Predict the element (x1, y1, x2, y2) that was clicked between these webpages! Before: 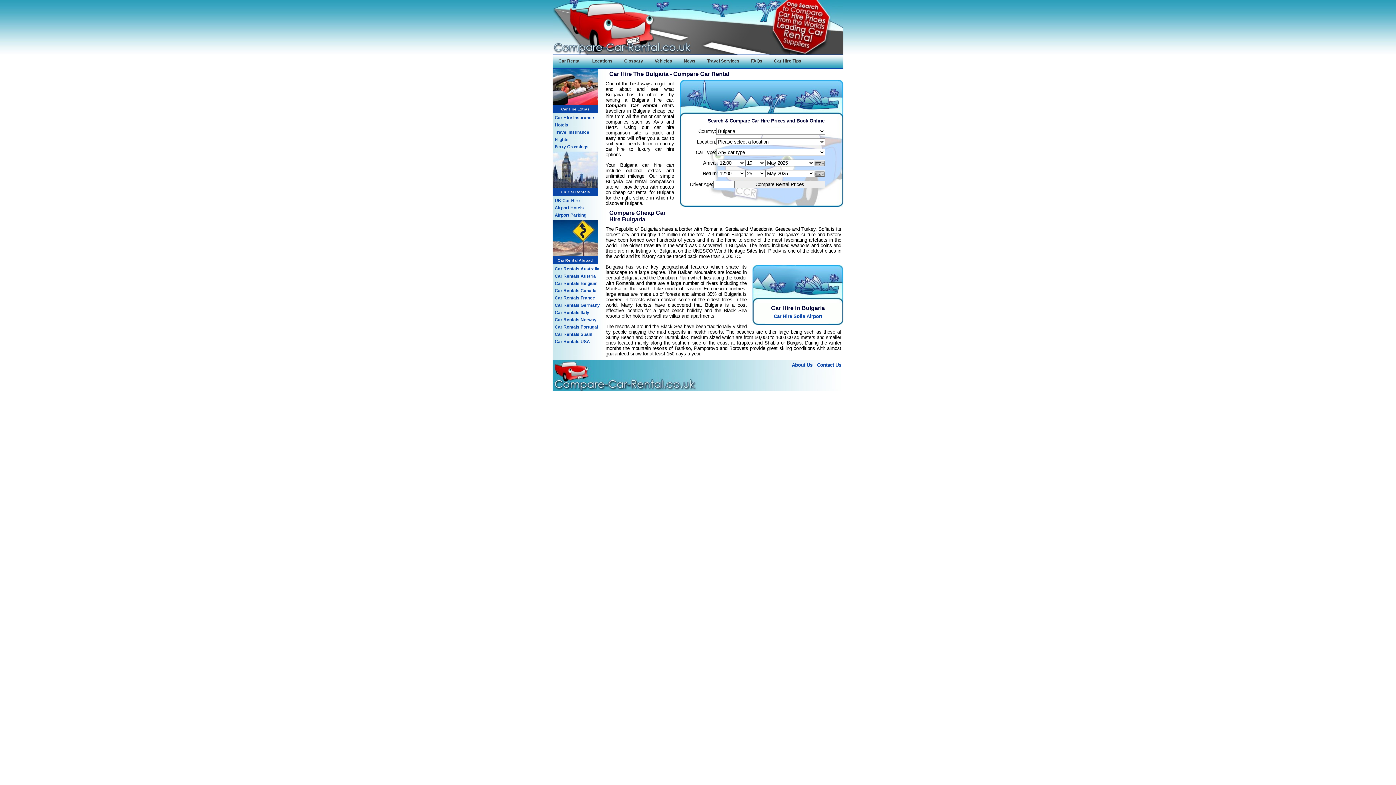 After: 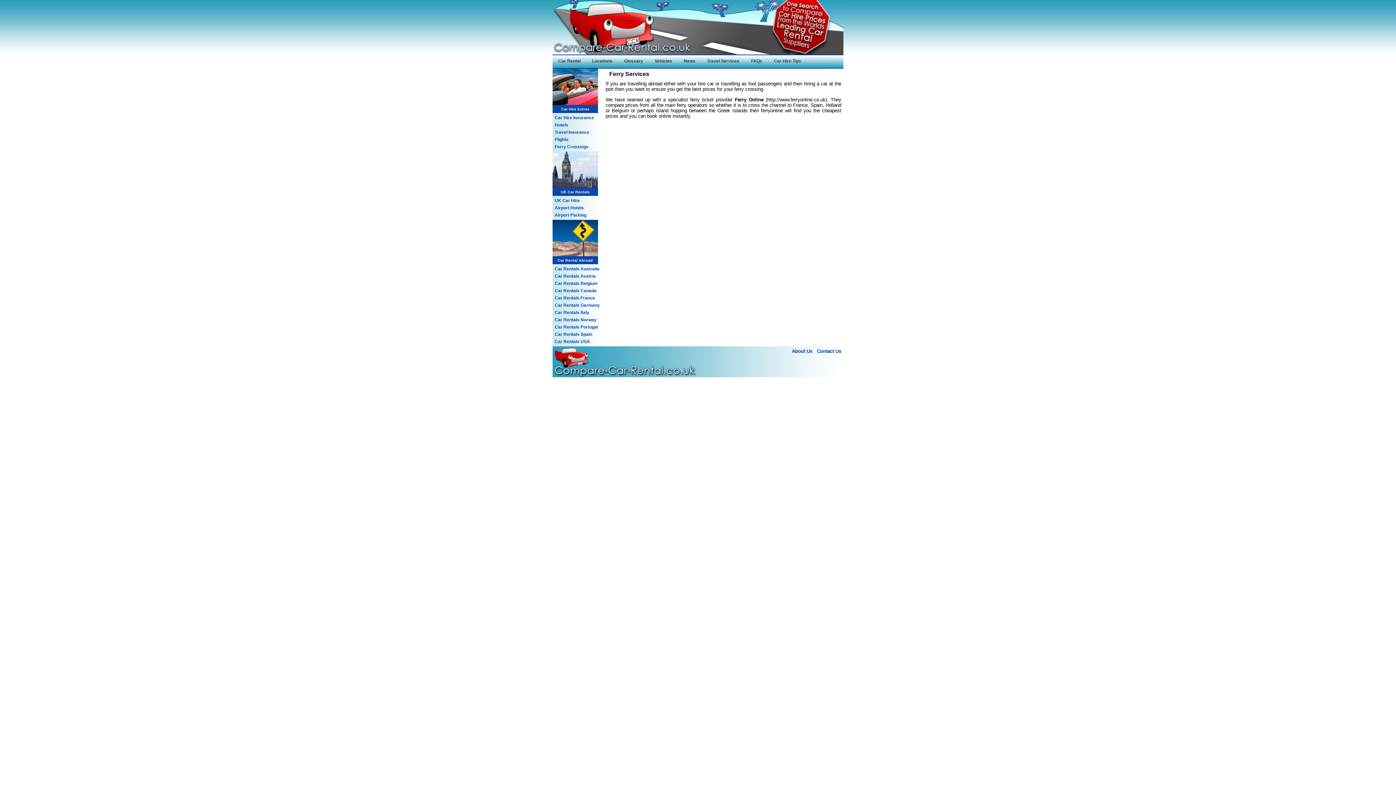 Action: bbox: (552, 142, 590, 151) label: Ferry Crossings